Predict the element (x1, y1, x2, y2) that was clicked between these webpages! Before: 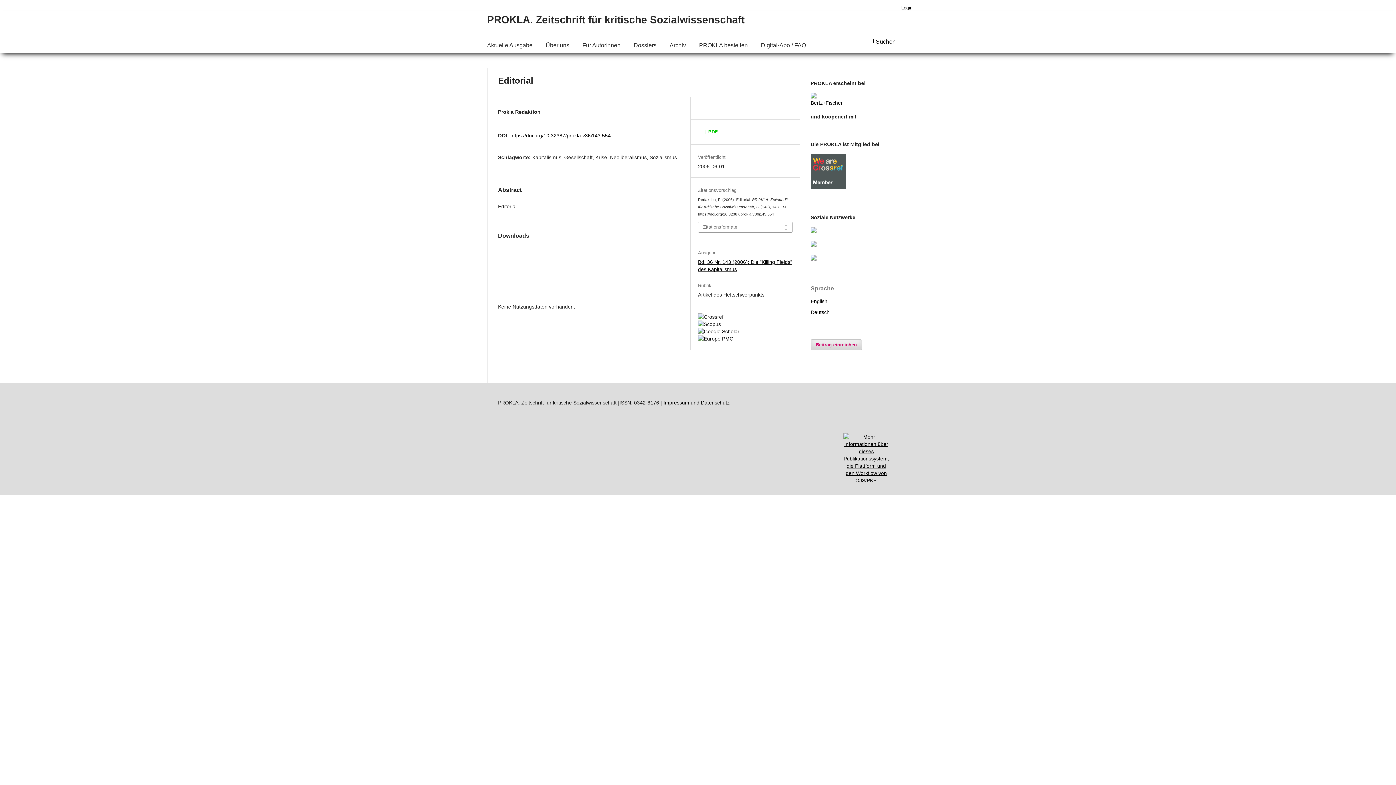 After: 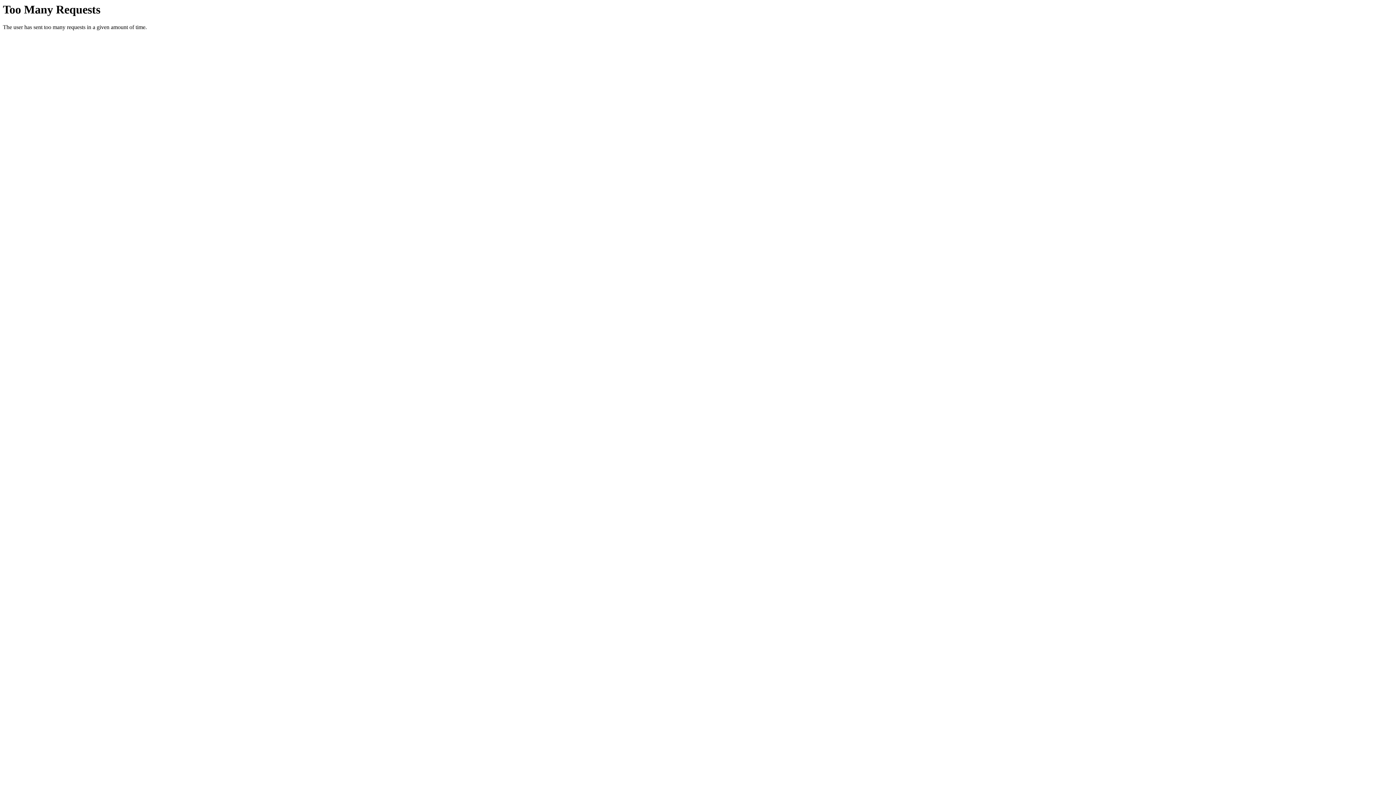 Action: label: Login bbox: (901, 3, 912, 12)